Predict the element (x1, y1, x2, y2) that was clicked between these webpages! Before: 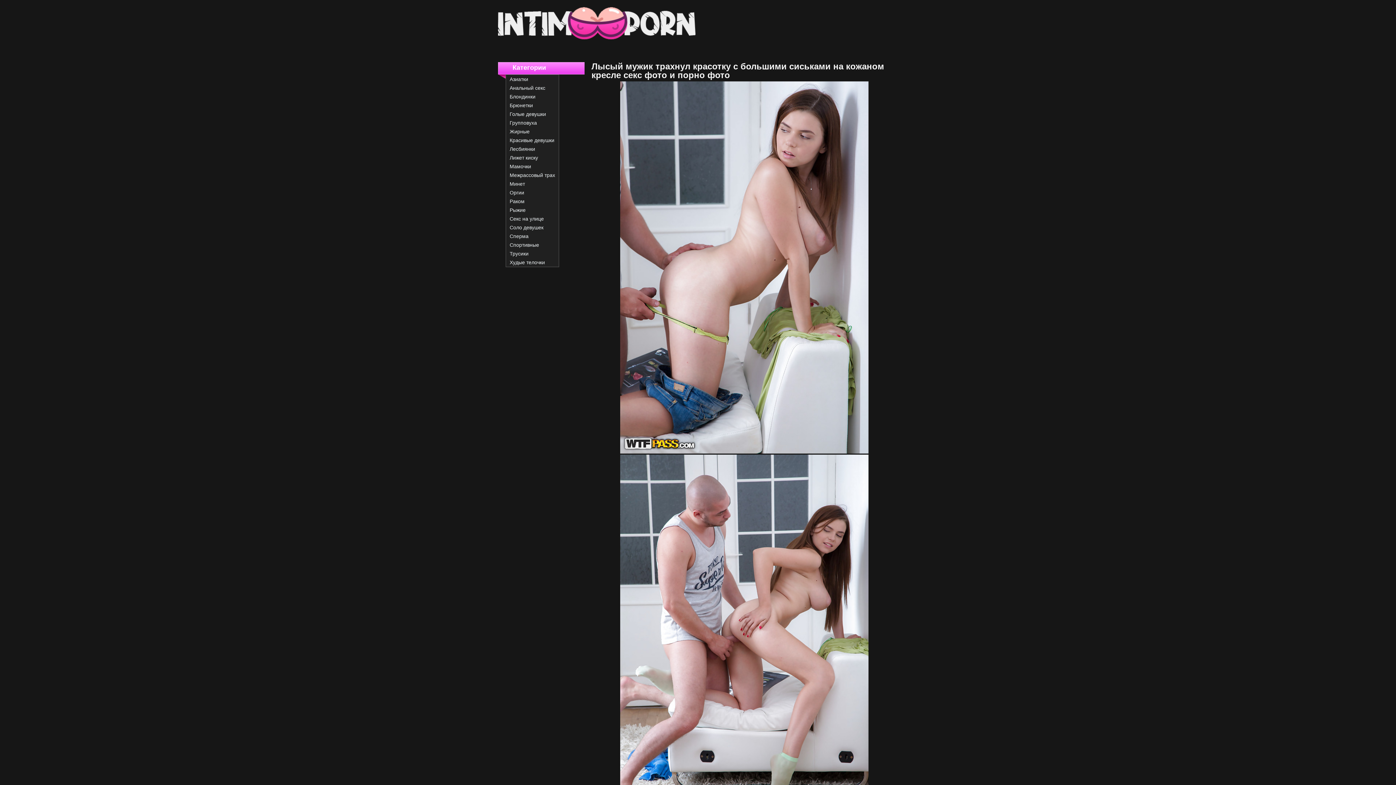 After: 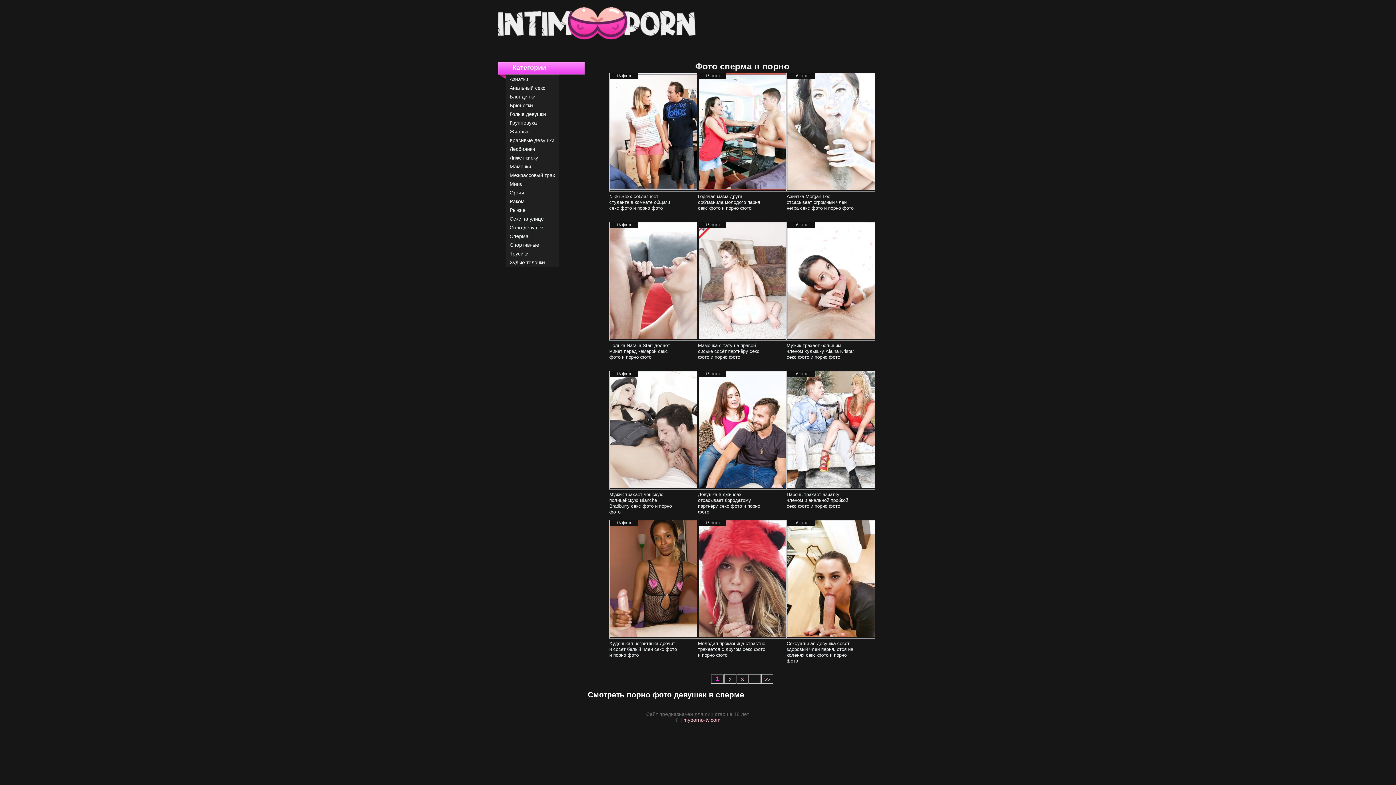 Action: bbox: (509, 232, 528, 240) label: Сперма